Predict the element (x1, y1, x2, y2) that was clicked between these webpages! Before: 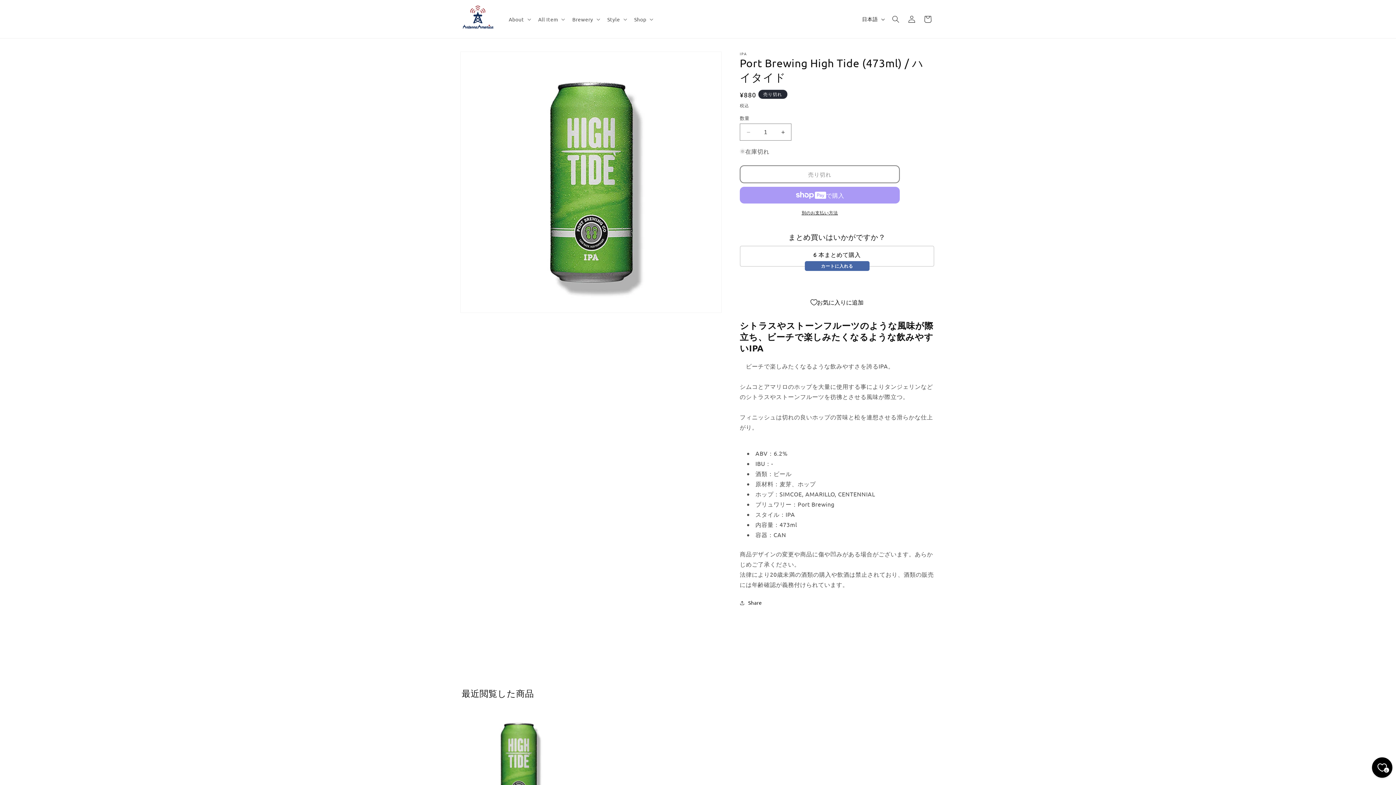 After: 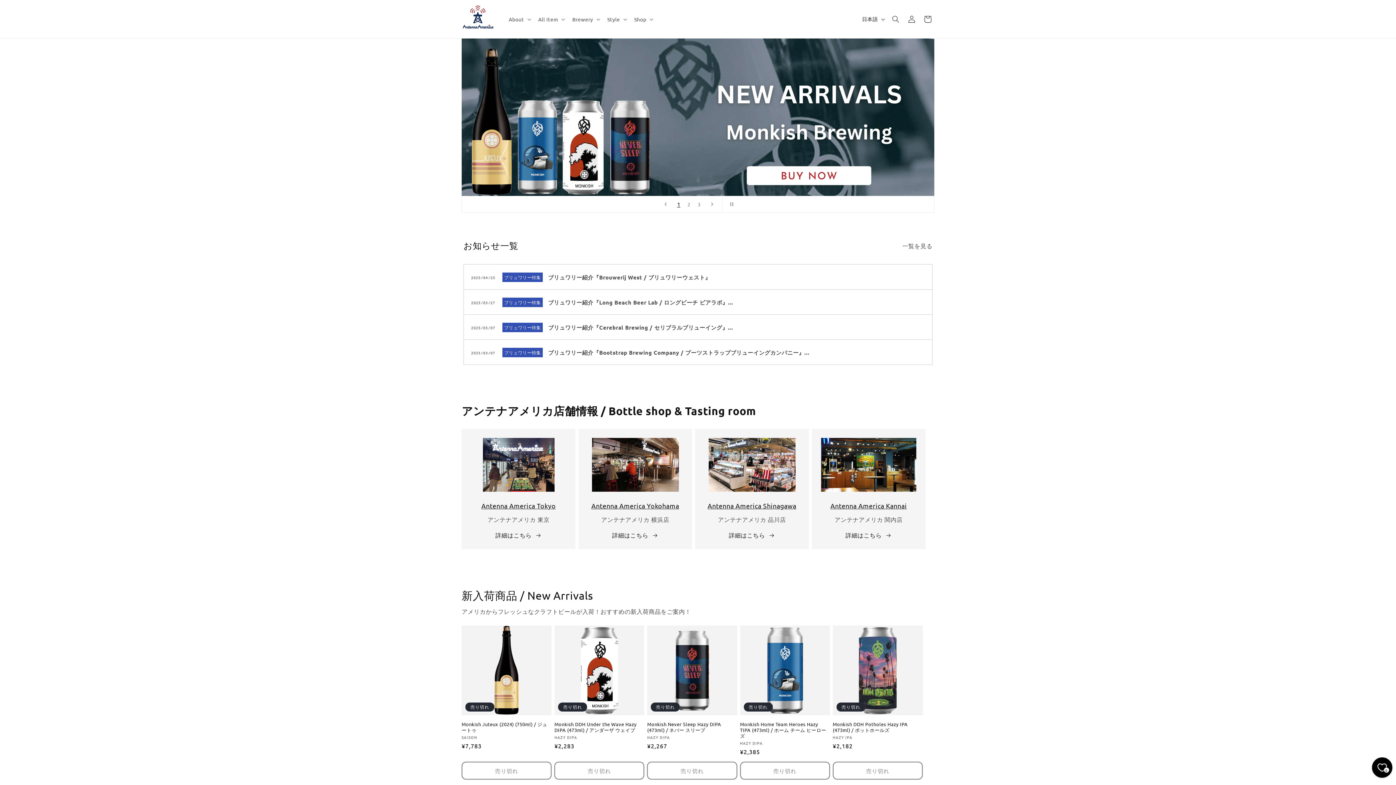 Action: bbox: (459, 0, 497, 38)